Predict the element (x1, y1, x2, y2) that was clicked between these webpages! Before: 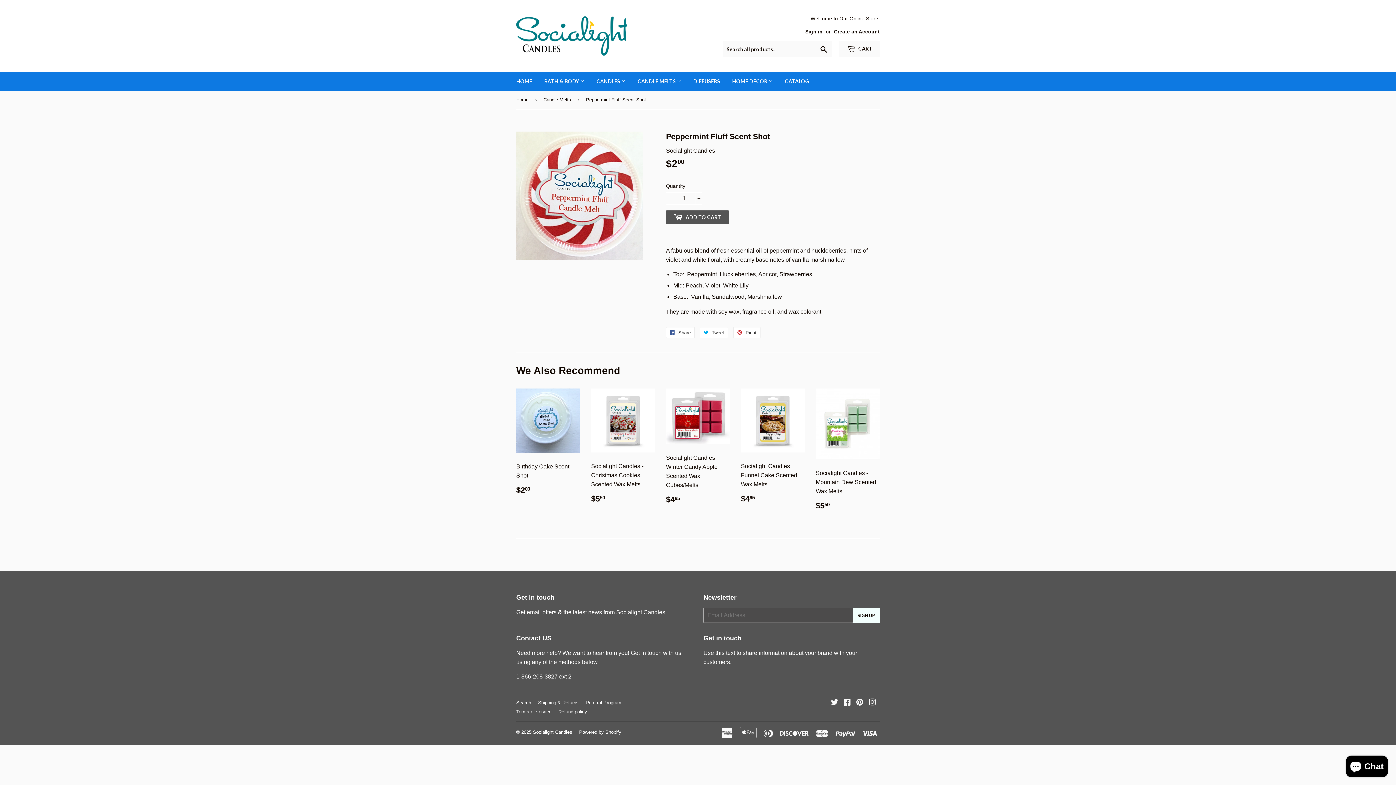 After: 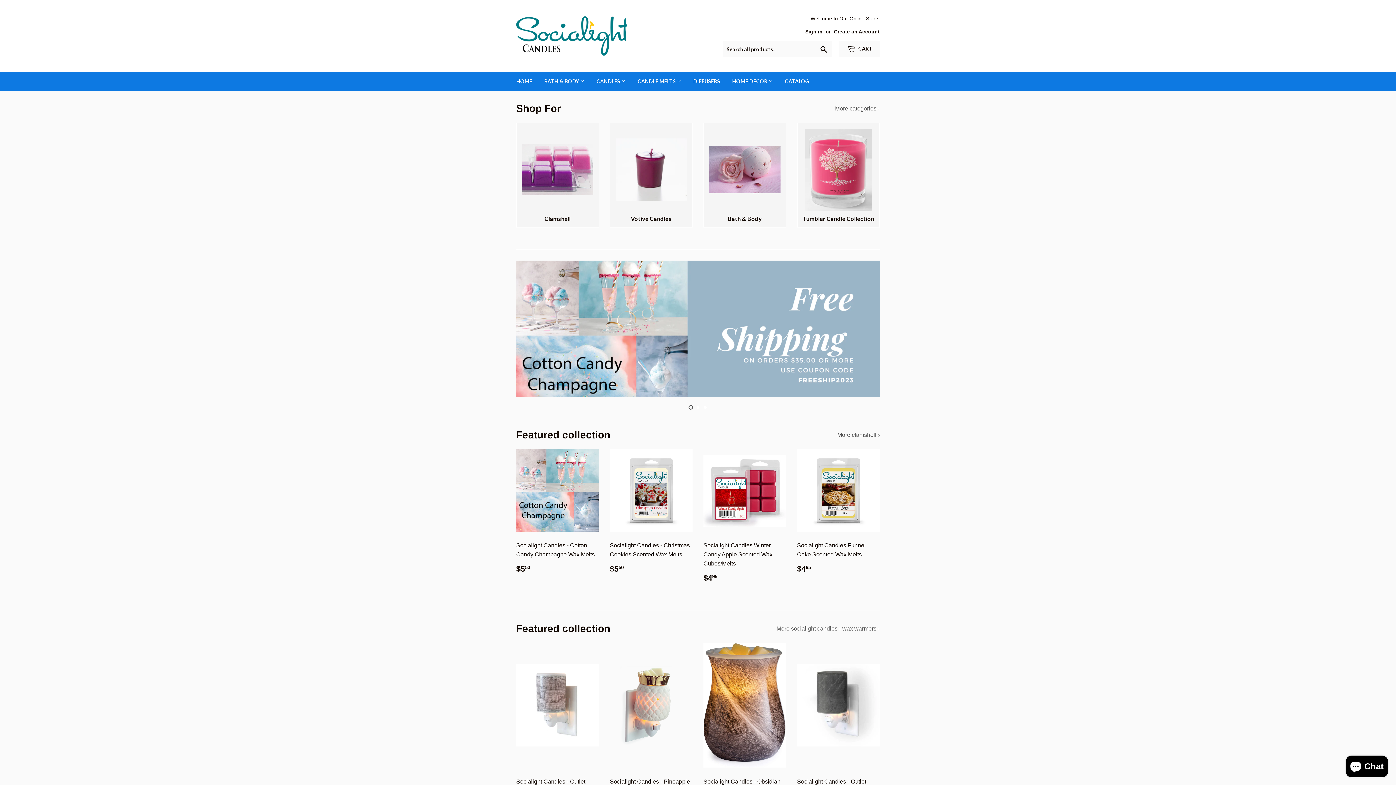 Action: label: Socialight Candles bbox: (533, 729, 572, 735)